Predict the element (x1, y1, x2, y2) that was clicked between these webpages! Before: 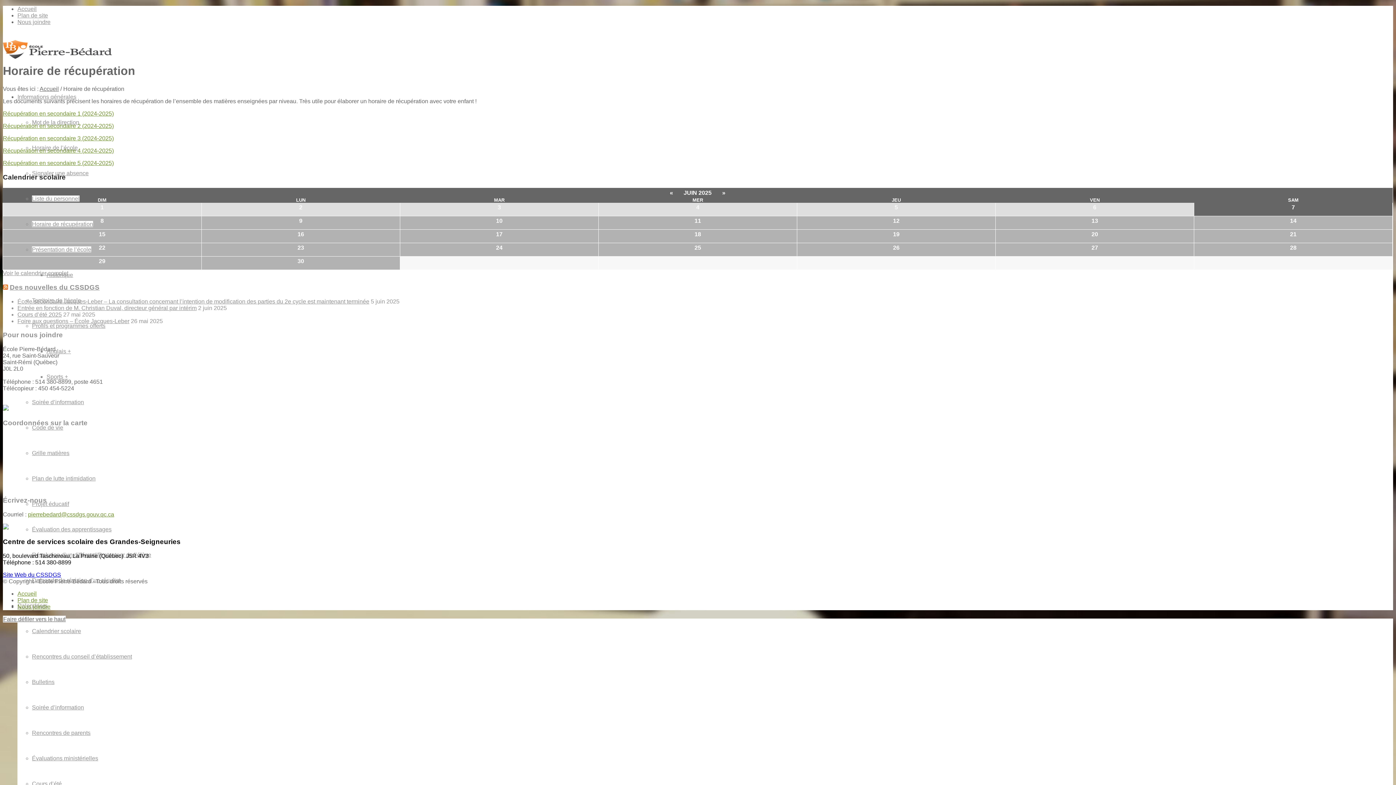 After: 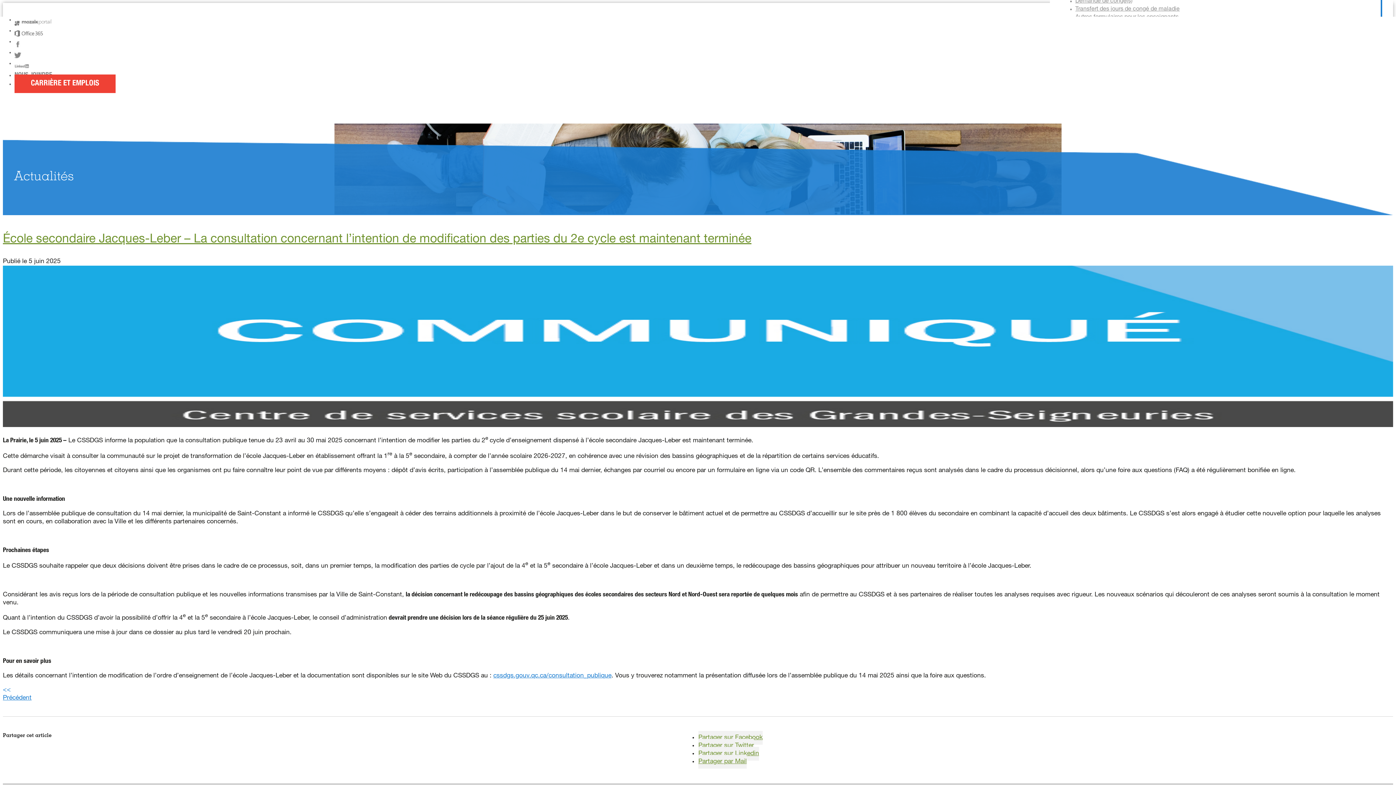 Action: label: École secondaire Jacques-Leber – La consultation concernant l’intention de modification des parties du 2e cycle est maintenant terminée bbox: (17, 298, 369, 304)